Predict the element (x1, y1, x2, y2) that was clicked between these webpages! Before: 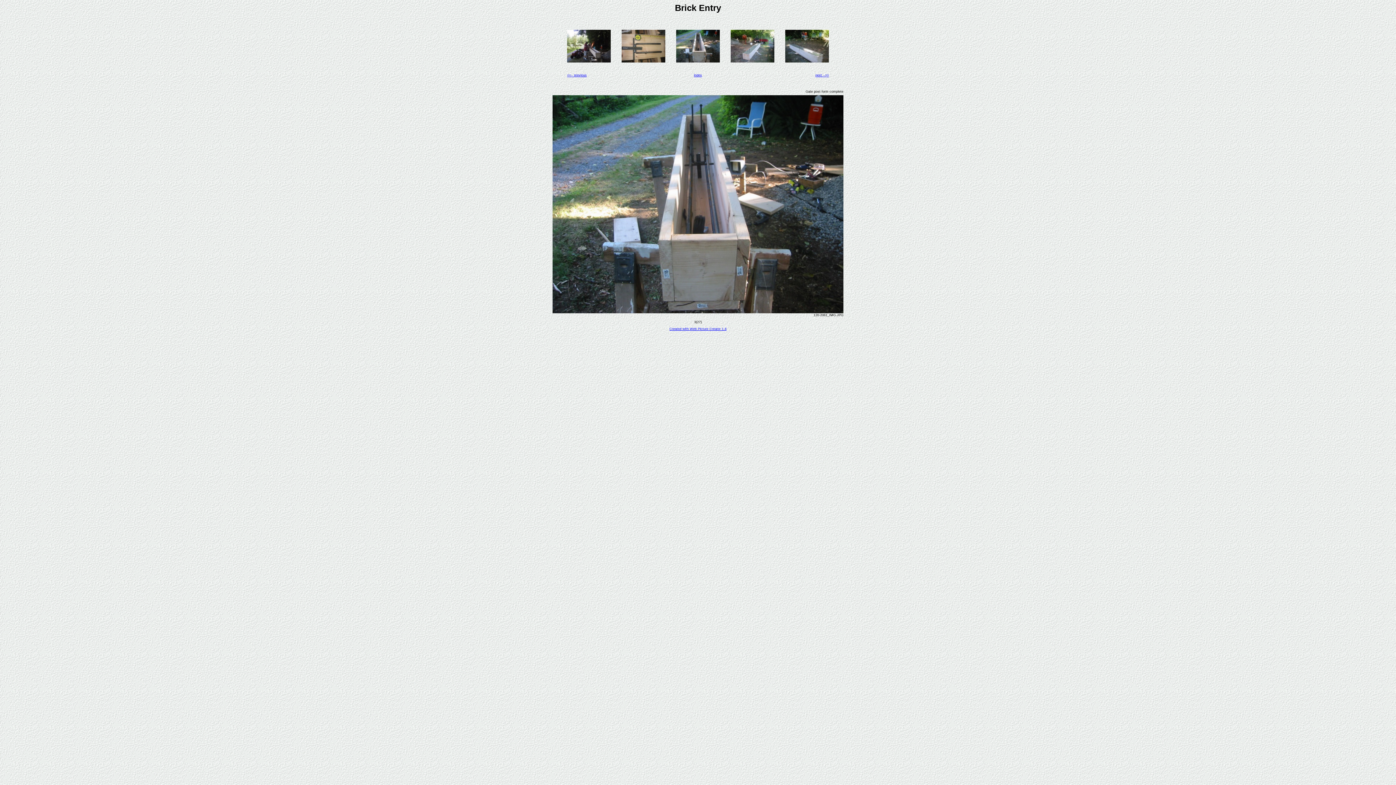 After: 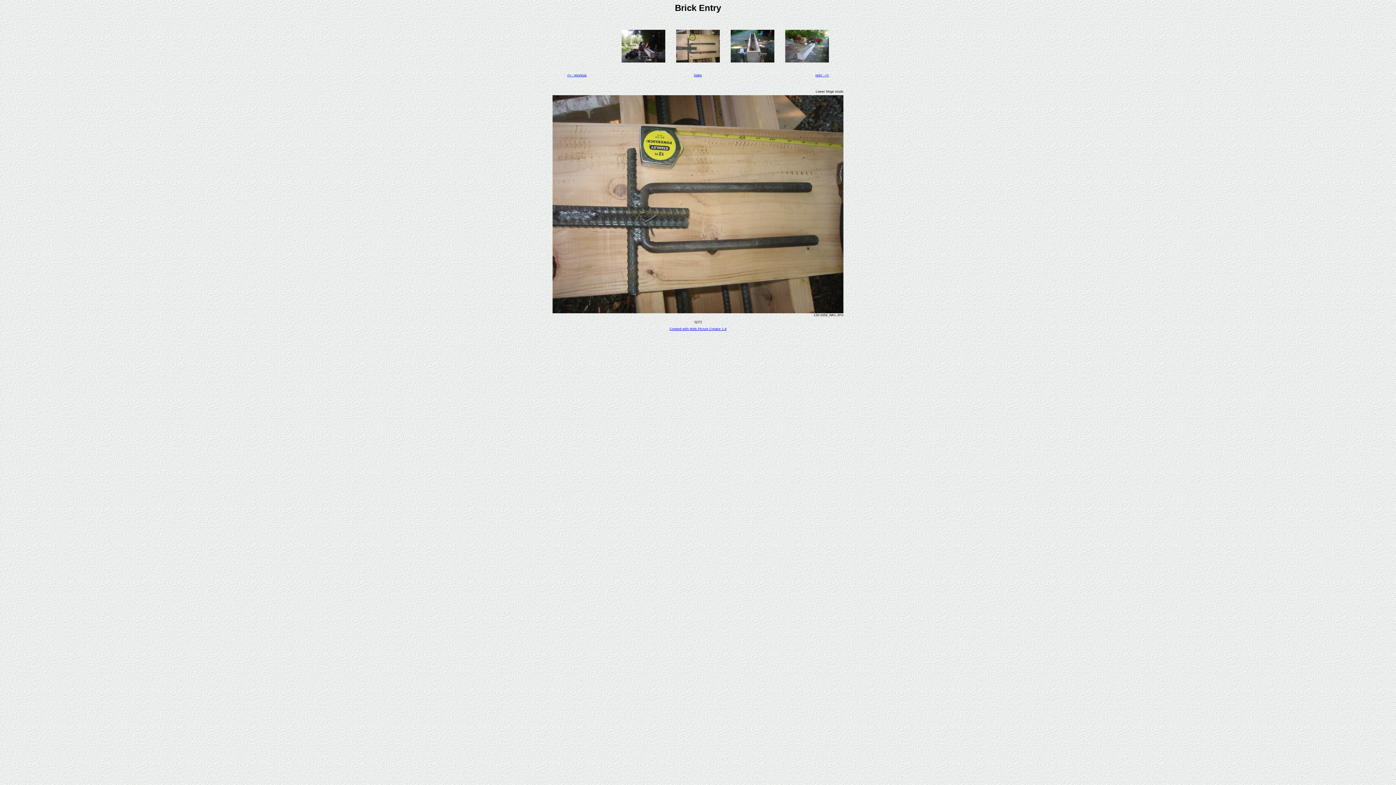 Action: bbox: (567, 73, 586, 77) label: <<-- previous